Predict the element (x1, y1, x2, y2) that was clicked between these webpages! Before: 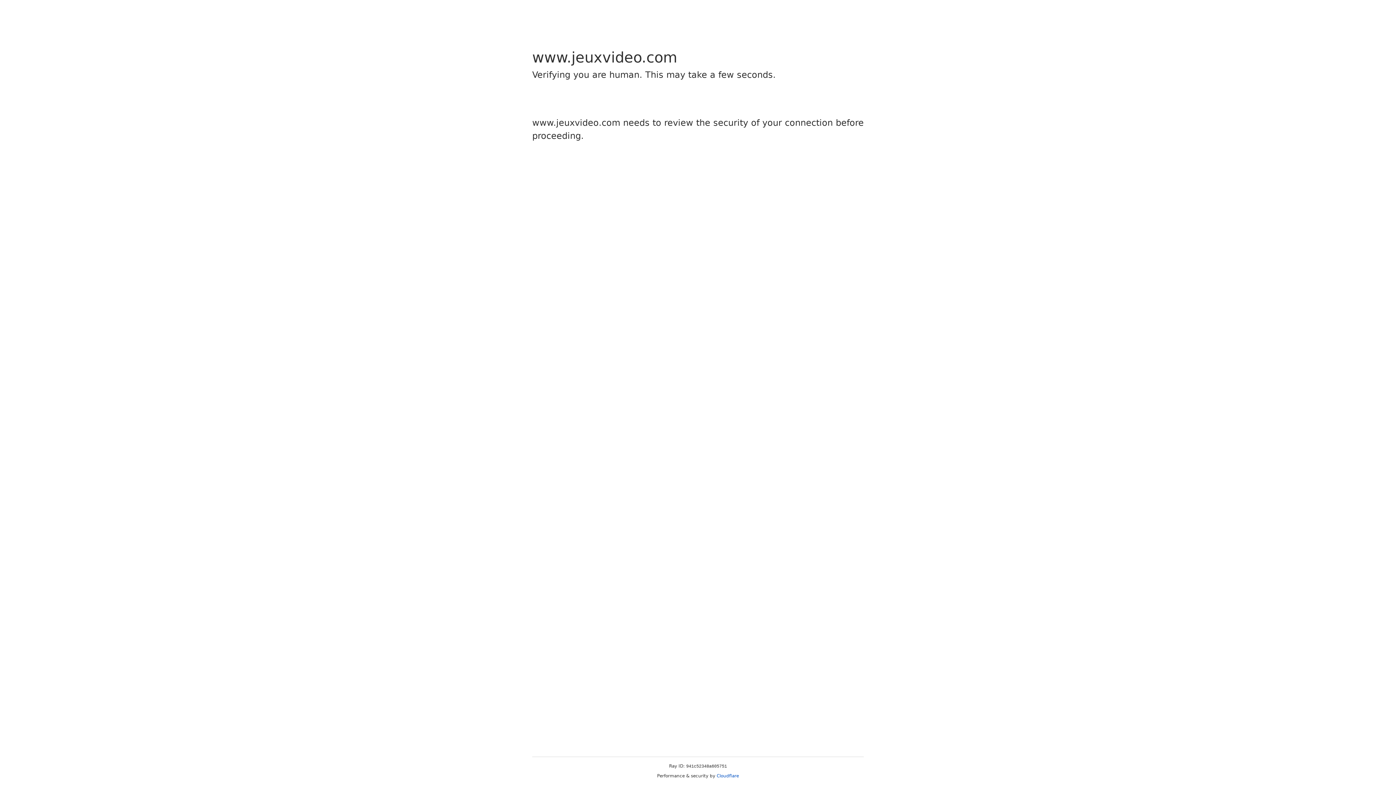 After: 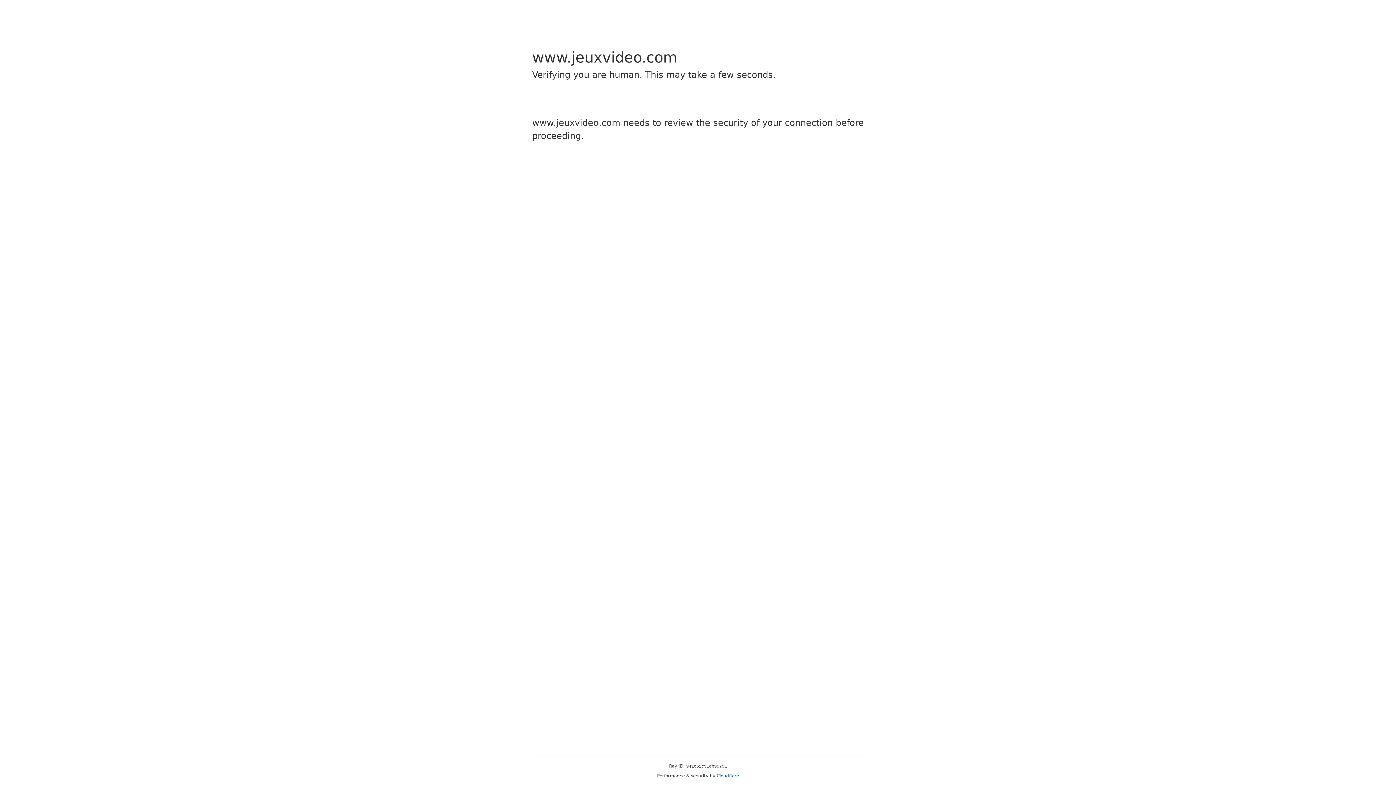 Action: label: Cloudflare bbox: (716, 773, 739, 778)